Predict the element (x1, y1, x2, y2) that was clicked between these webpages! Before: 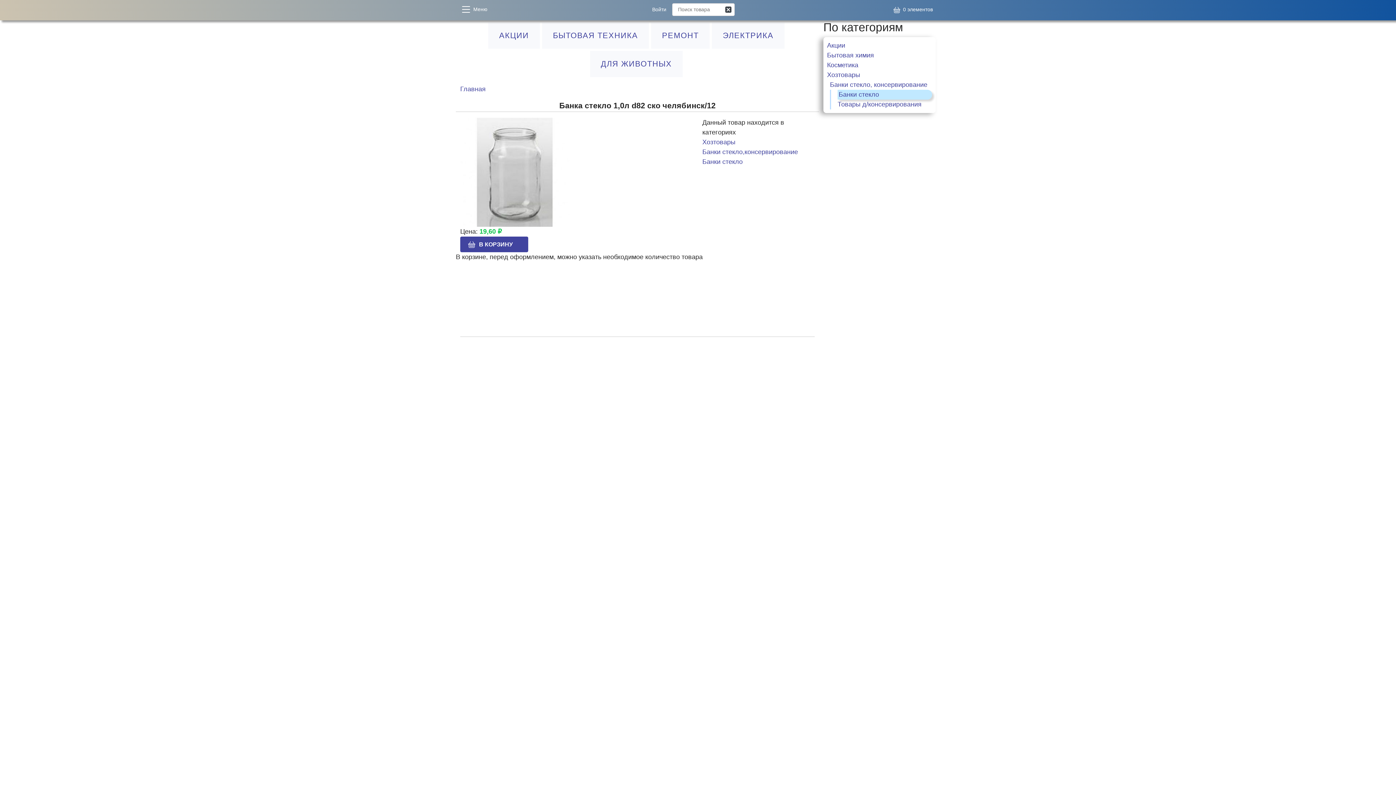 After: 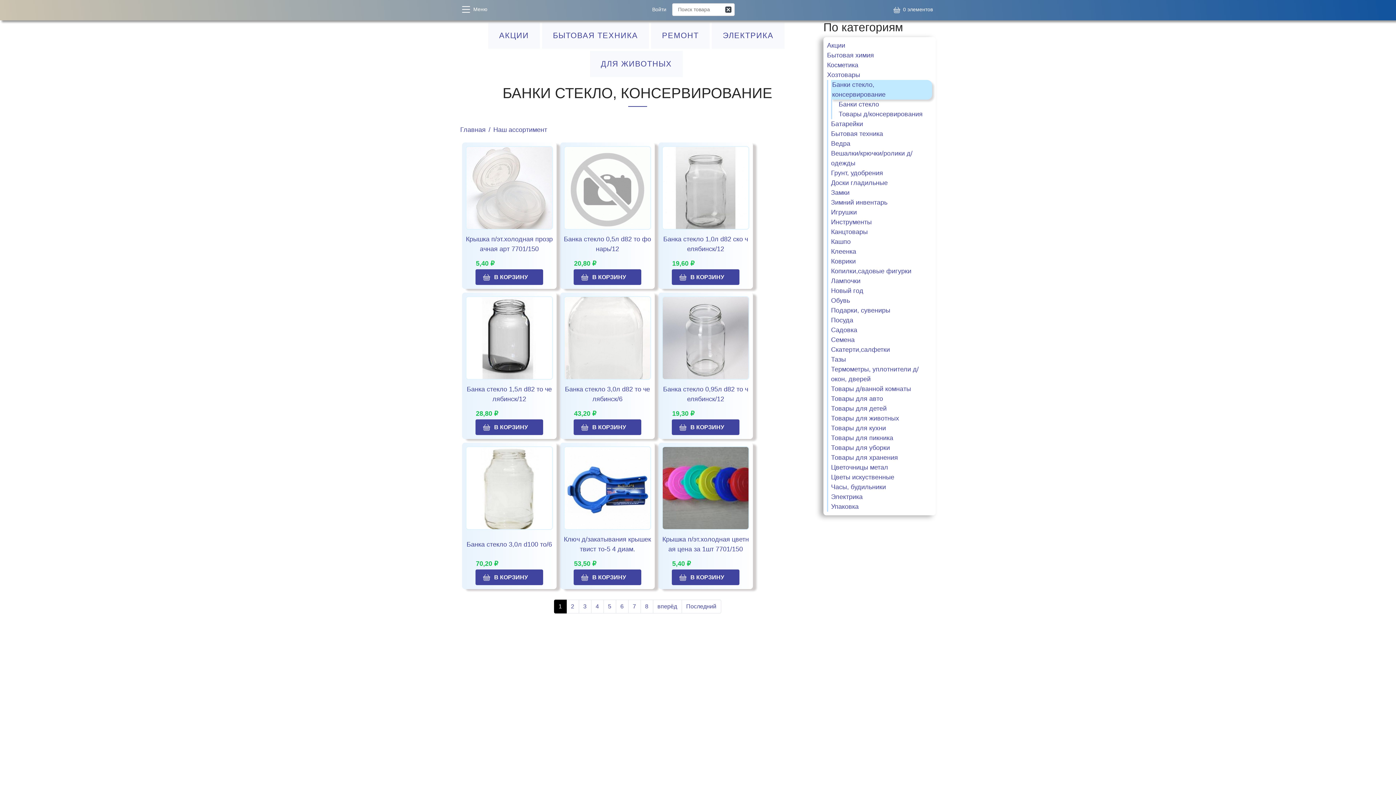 Action: bbox: (702, 148, 798, 155) label: Банки стекло,консервирование